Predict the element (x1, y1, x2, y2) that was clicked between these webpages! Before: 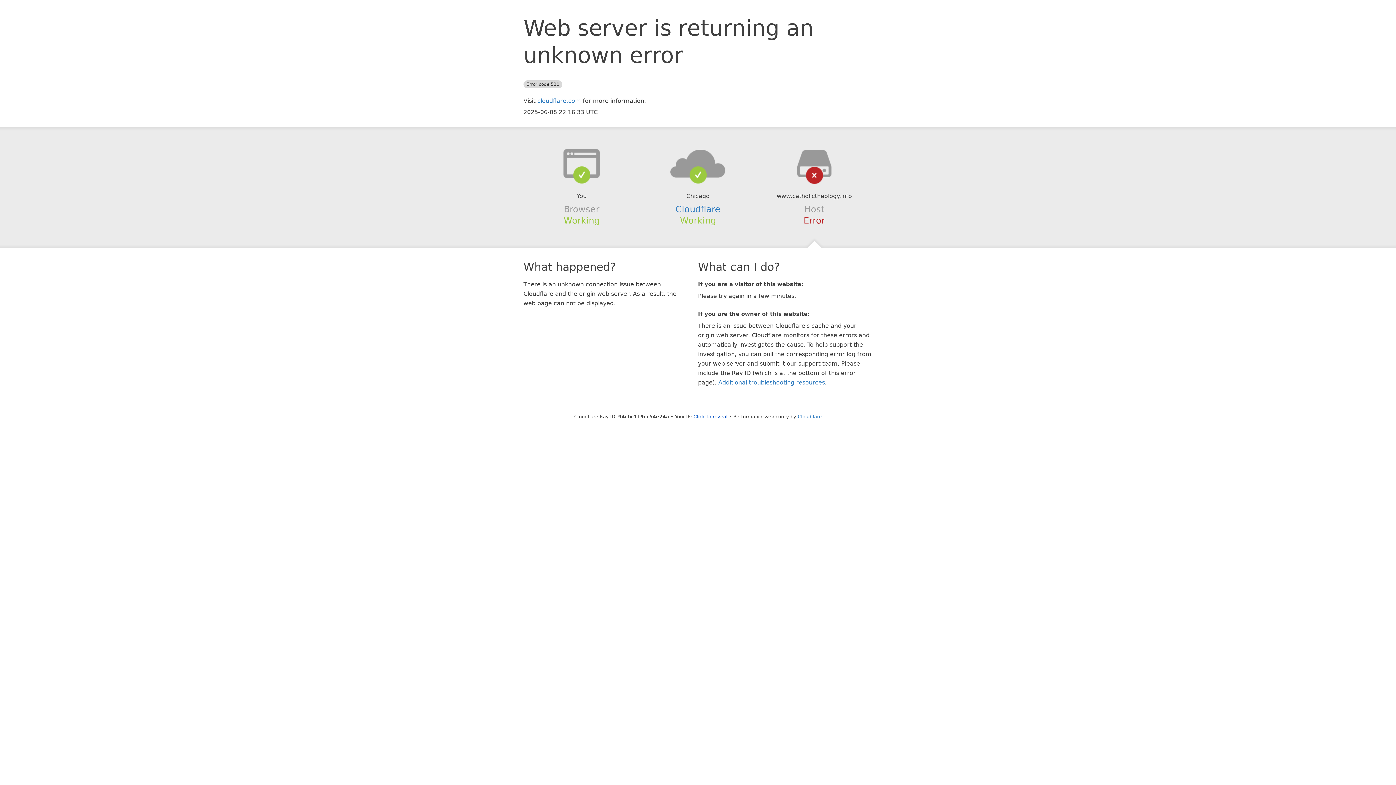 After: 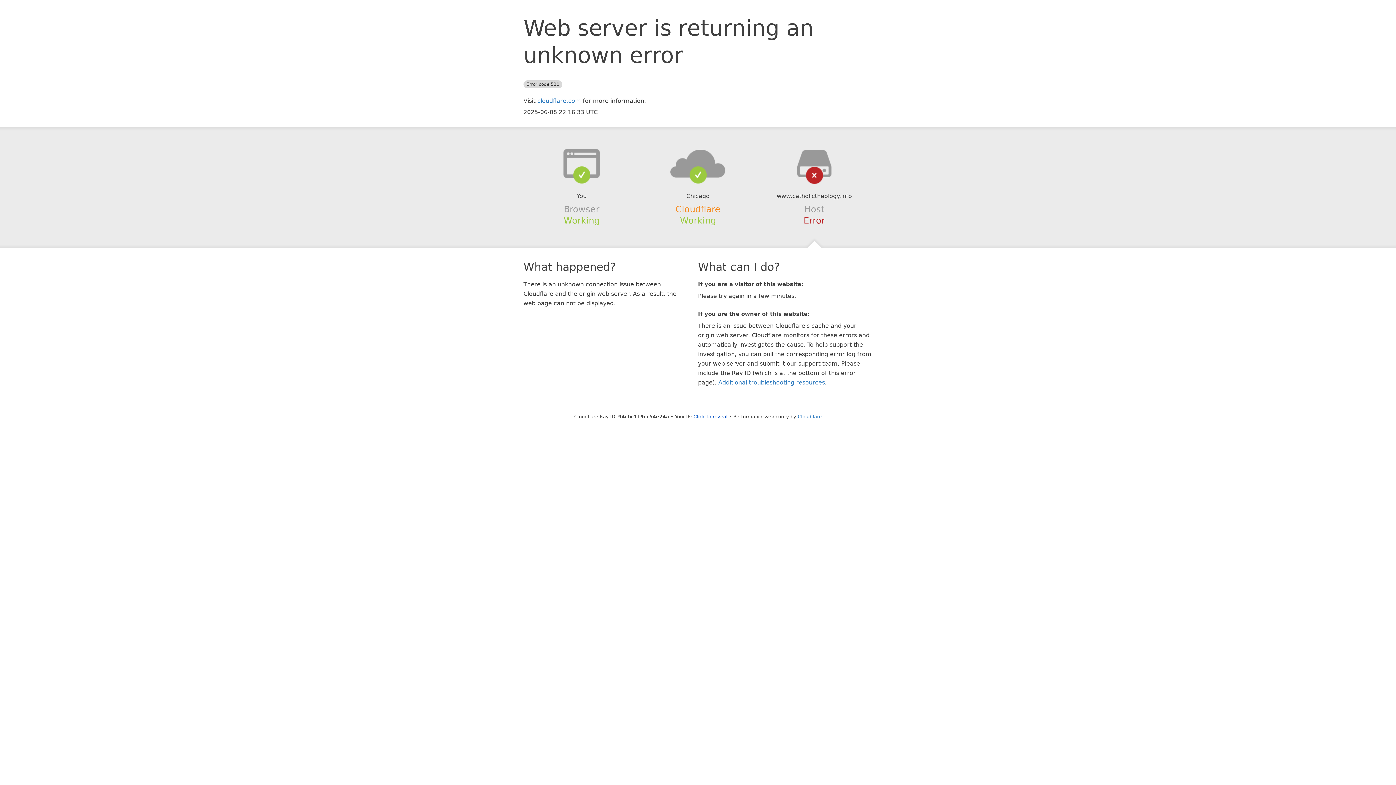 Action: bbox: (675, 204, 720, 214) label: Cloudflare